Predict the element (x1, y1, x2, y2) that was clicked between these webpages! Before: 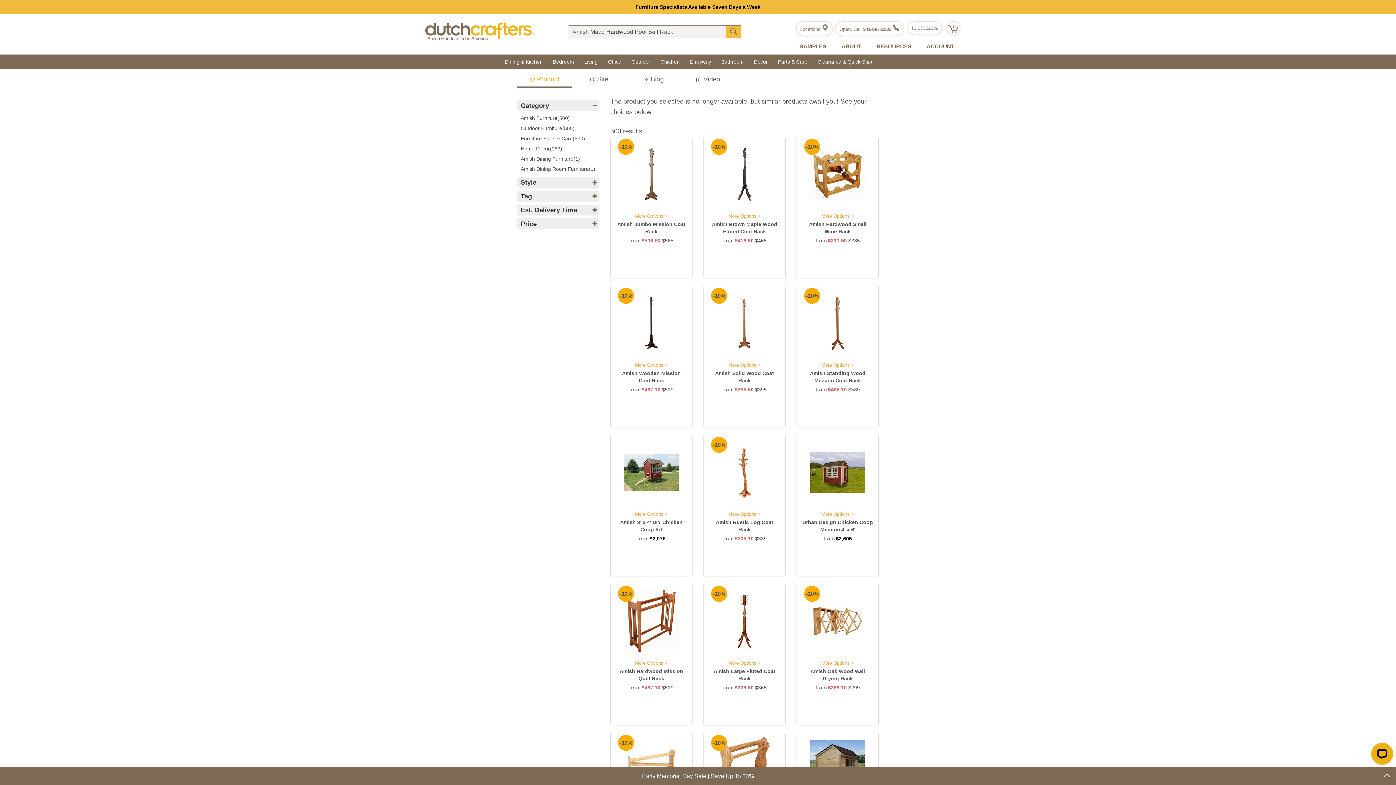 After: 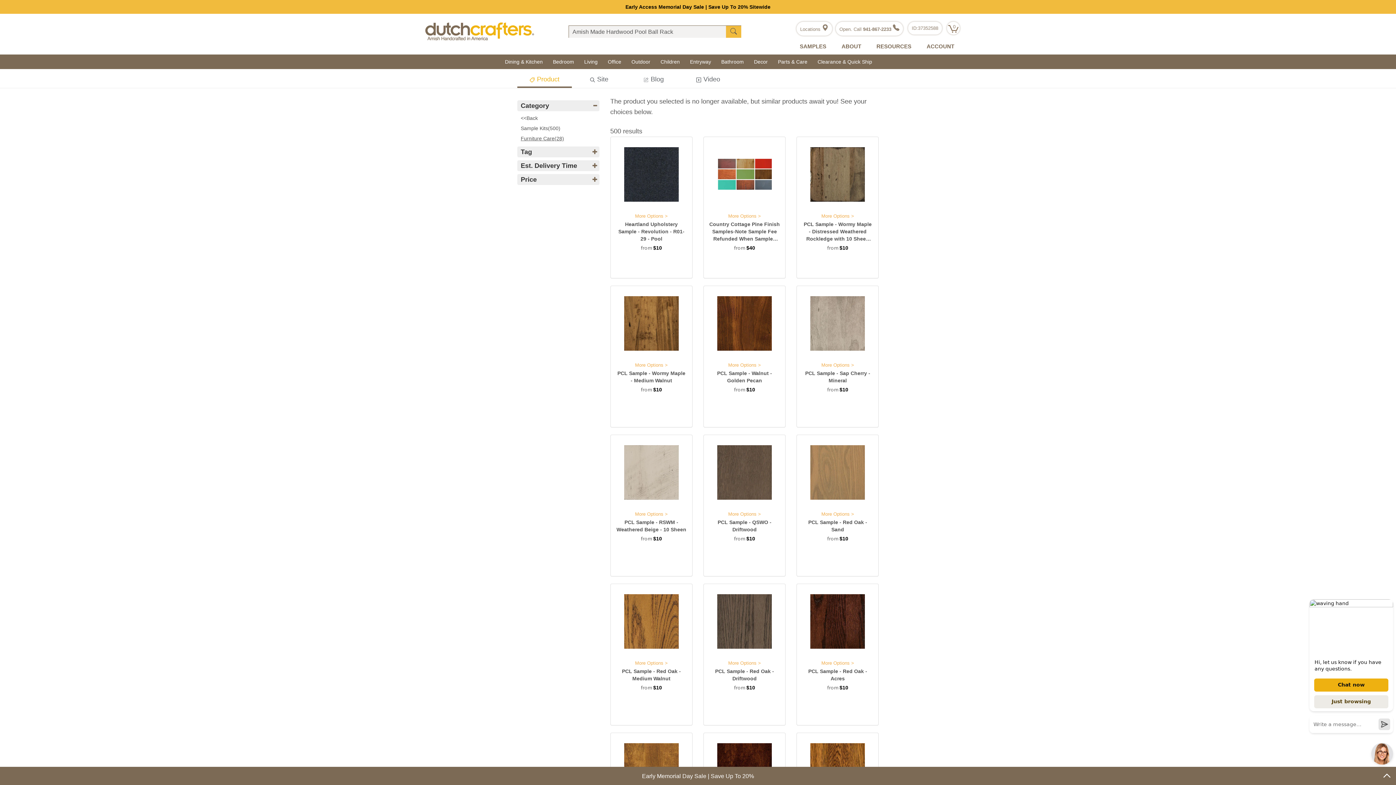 Action: bbox: (520, 132, 585, 144) label: Furniture Parts & Care(500)